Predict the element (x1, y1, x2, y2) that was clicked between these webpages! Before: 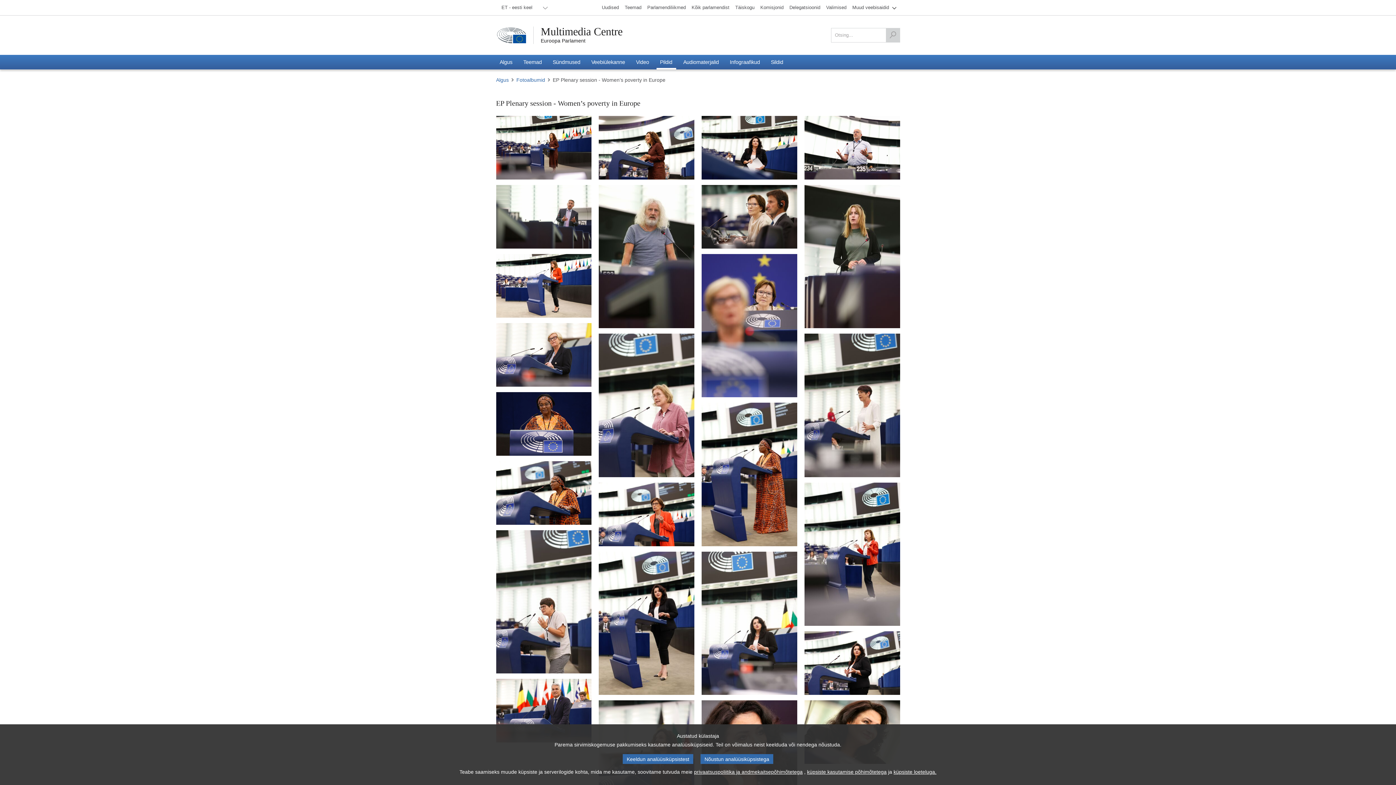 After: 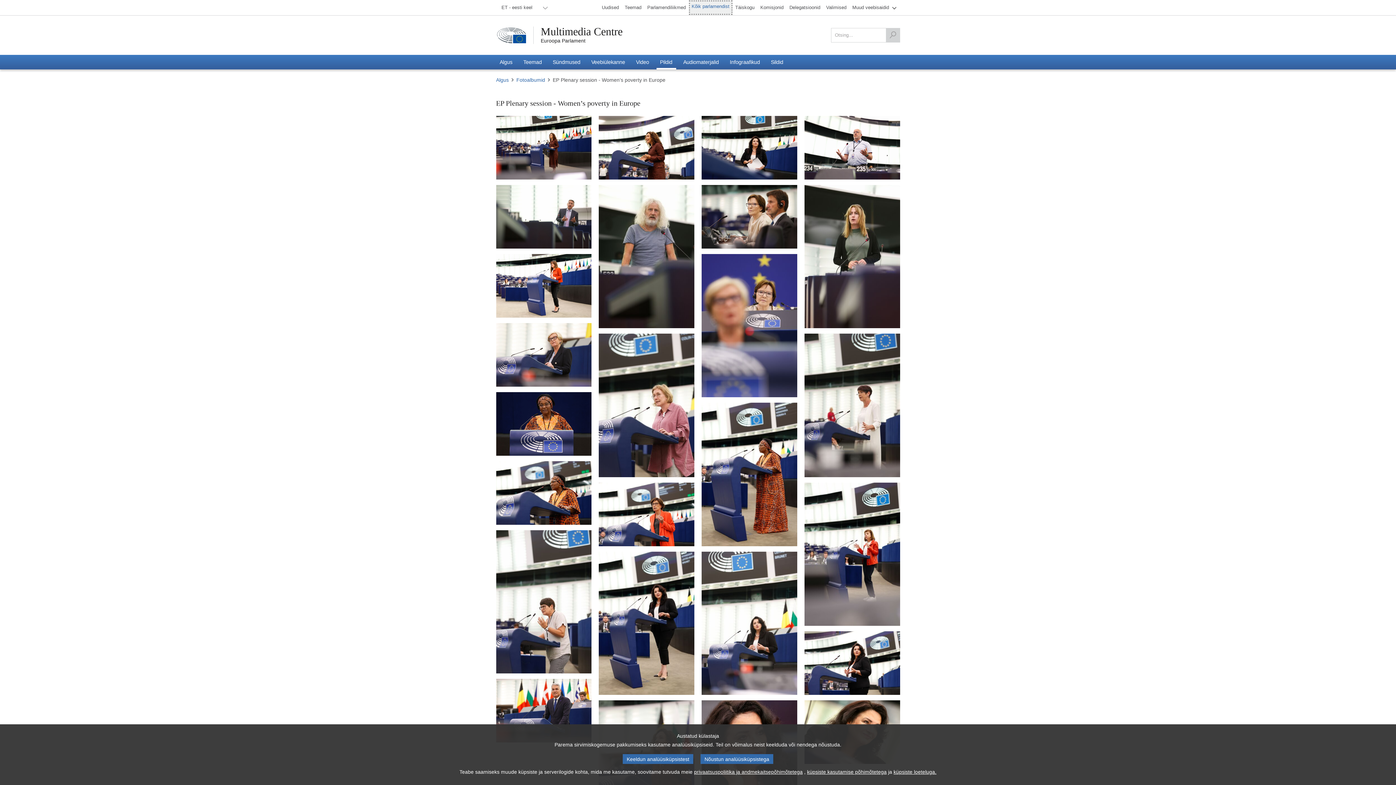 Action: bbox: (688, 0, 732, 14) label: Kõik parlamendist